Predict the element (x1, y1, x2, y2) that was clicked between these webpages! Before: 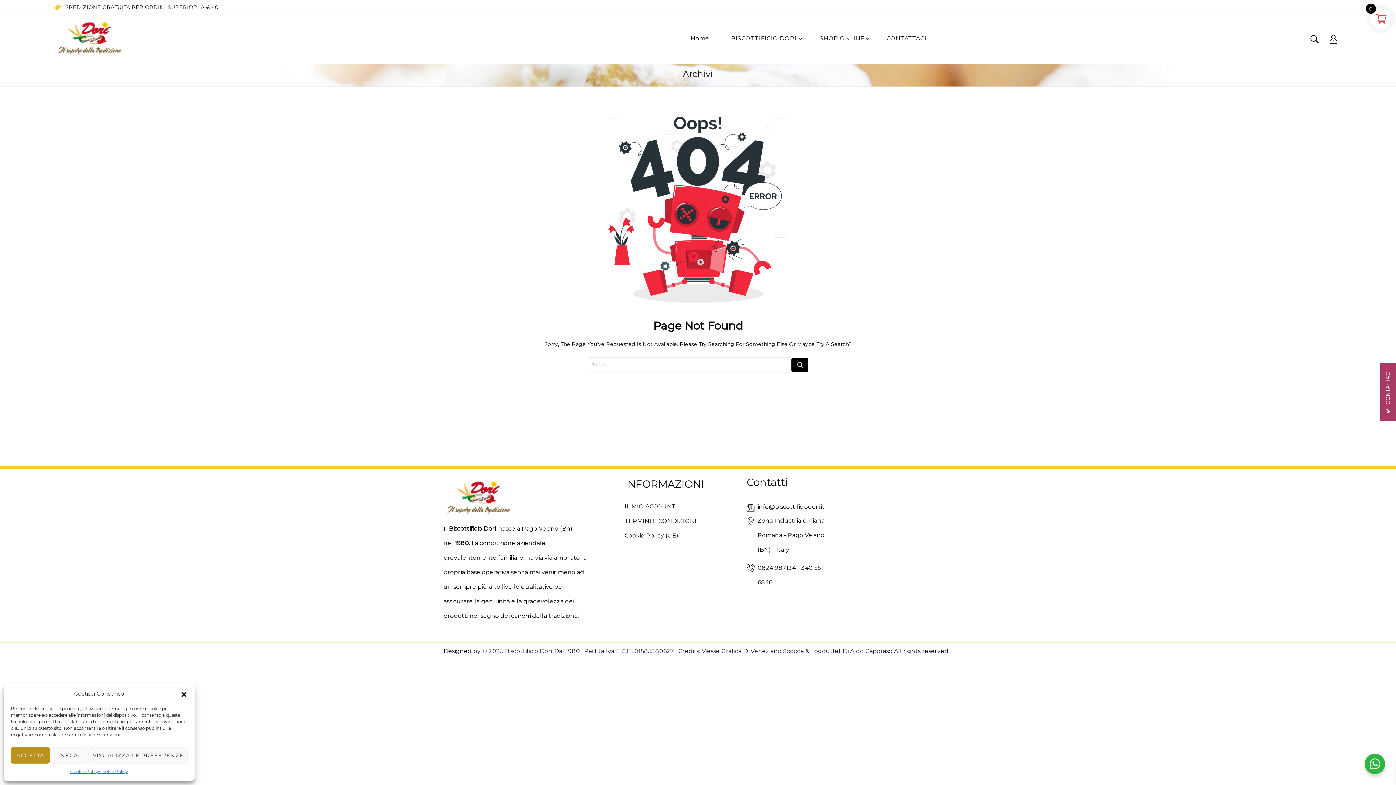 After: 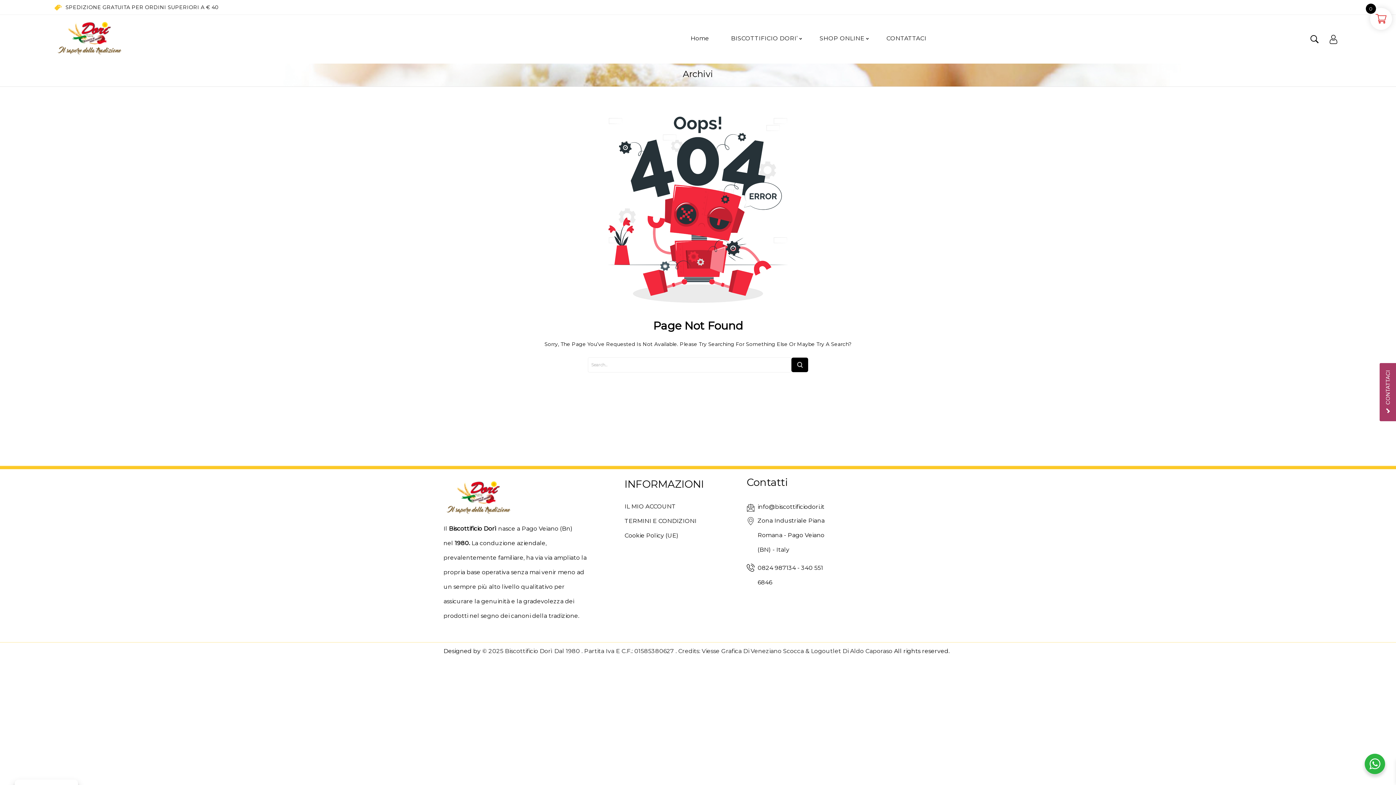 Action: label: ACCETTA bbox: (10, 747, 49, 764)